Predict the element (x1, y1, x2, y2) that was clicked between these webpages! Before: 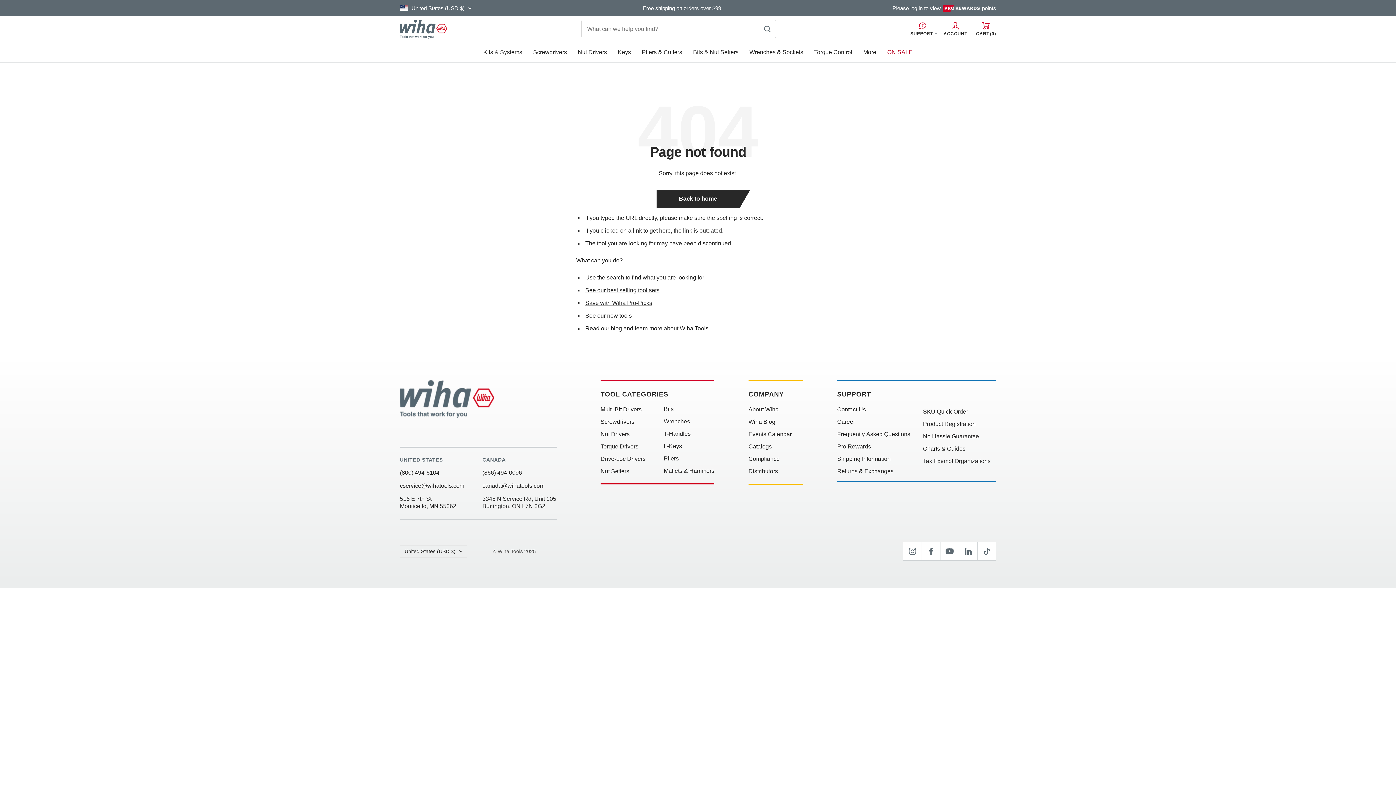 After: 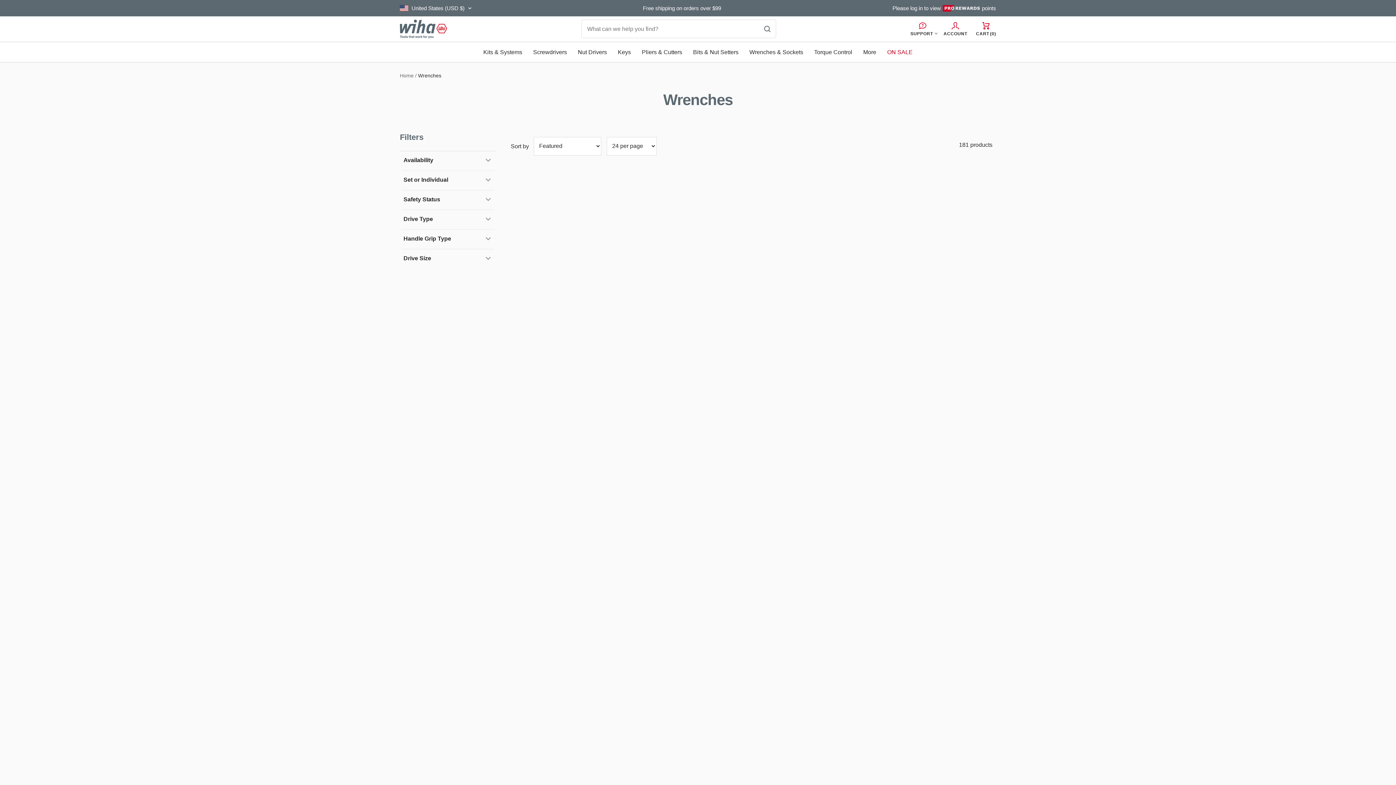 Action: bbox: (749, 47, 803, 56) label: Wrenches & Sockets